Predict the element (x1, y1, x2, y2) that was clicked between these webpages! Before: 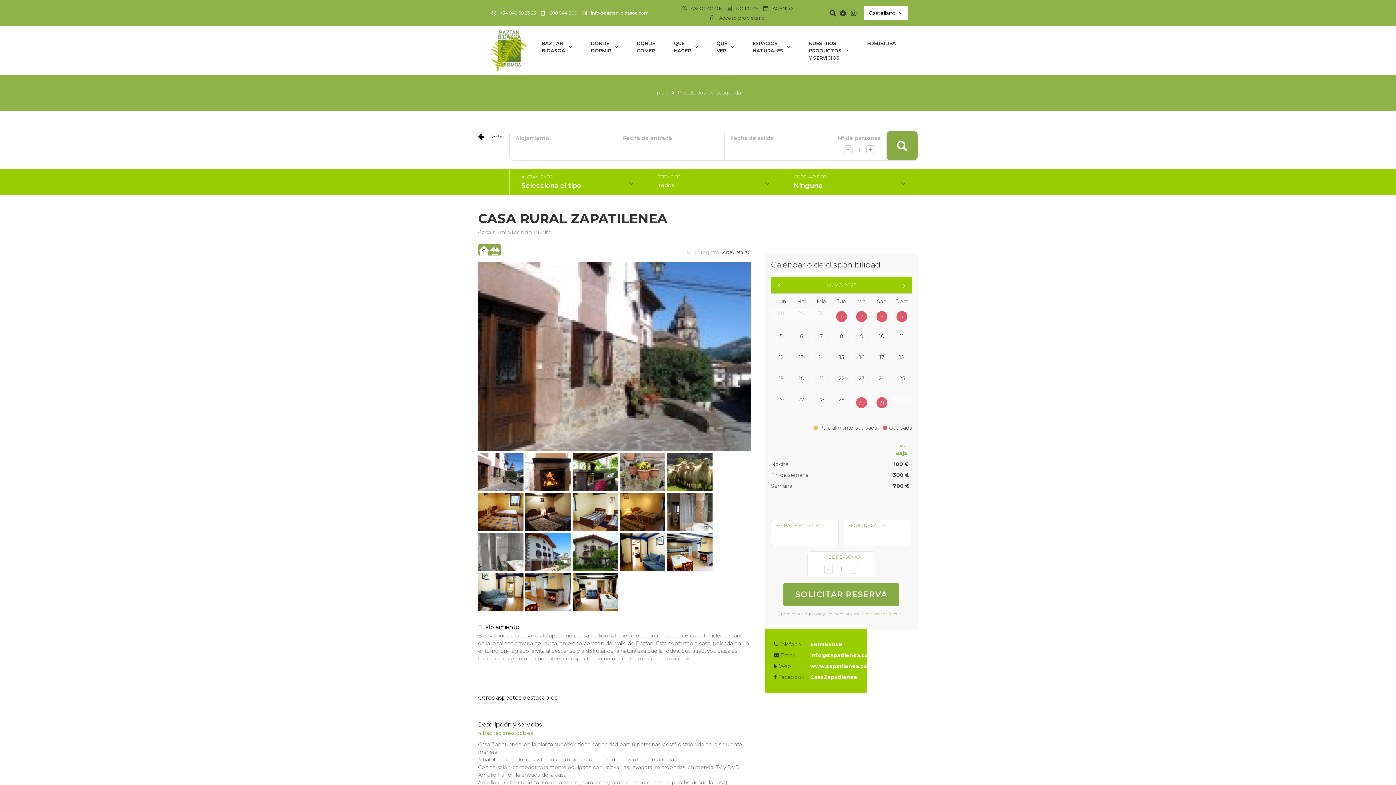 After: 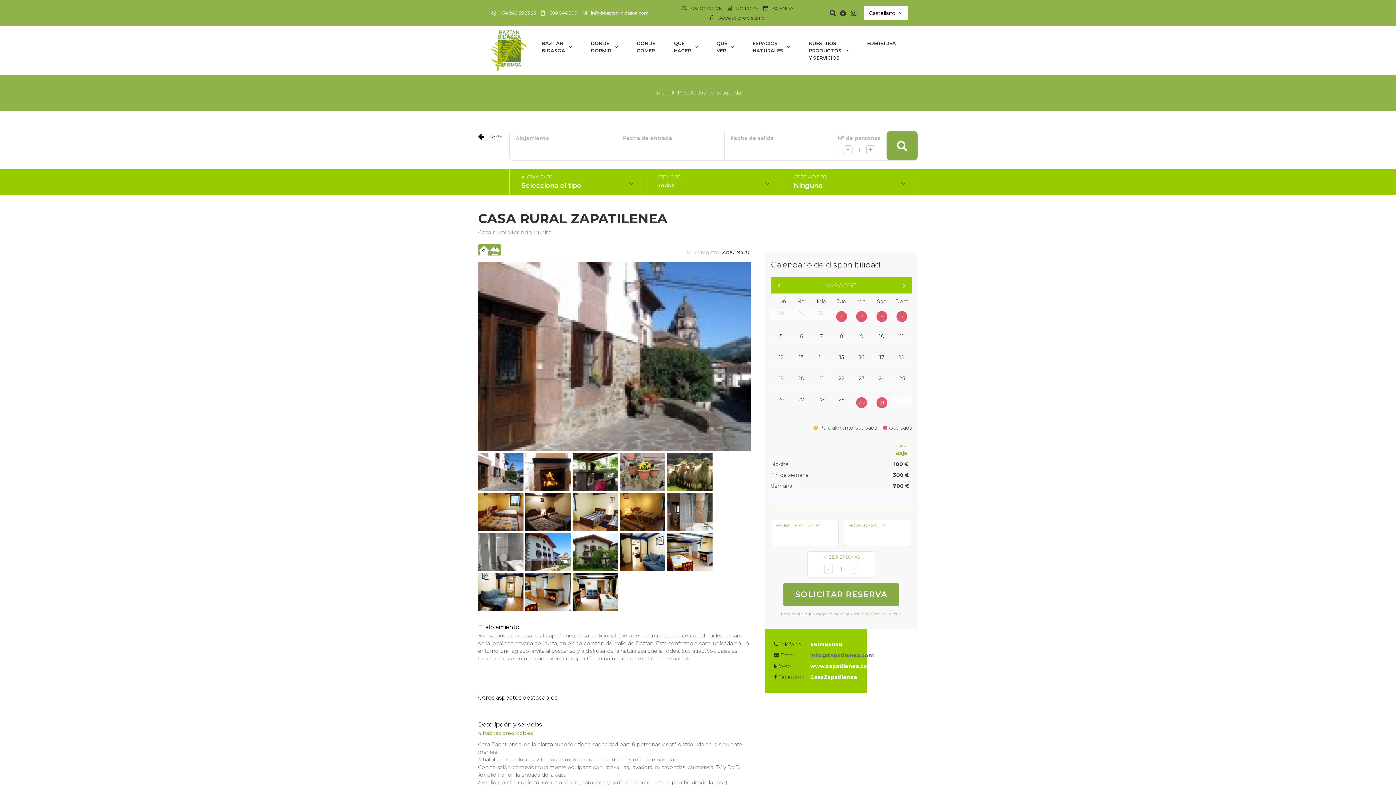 Action: label: info@zapatilenea.com bbox: (810, 652, 873, 658)